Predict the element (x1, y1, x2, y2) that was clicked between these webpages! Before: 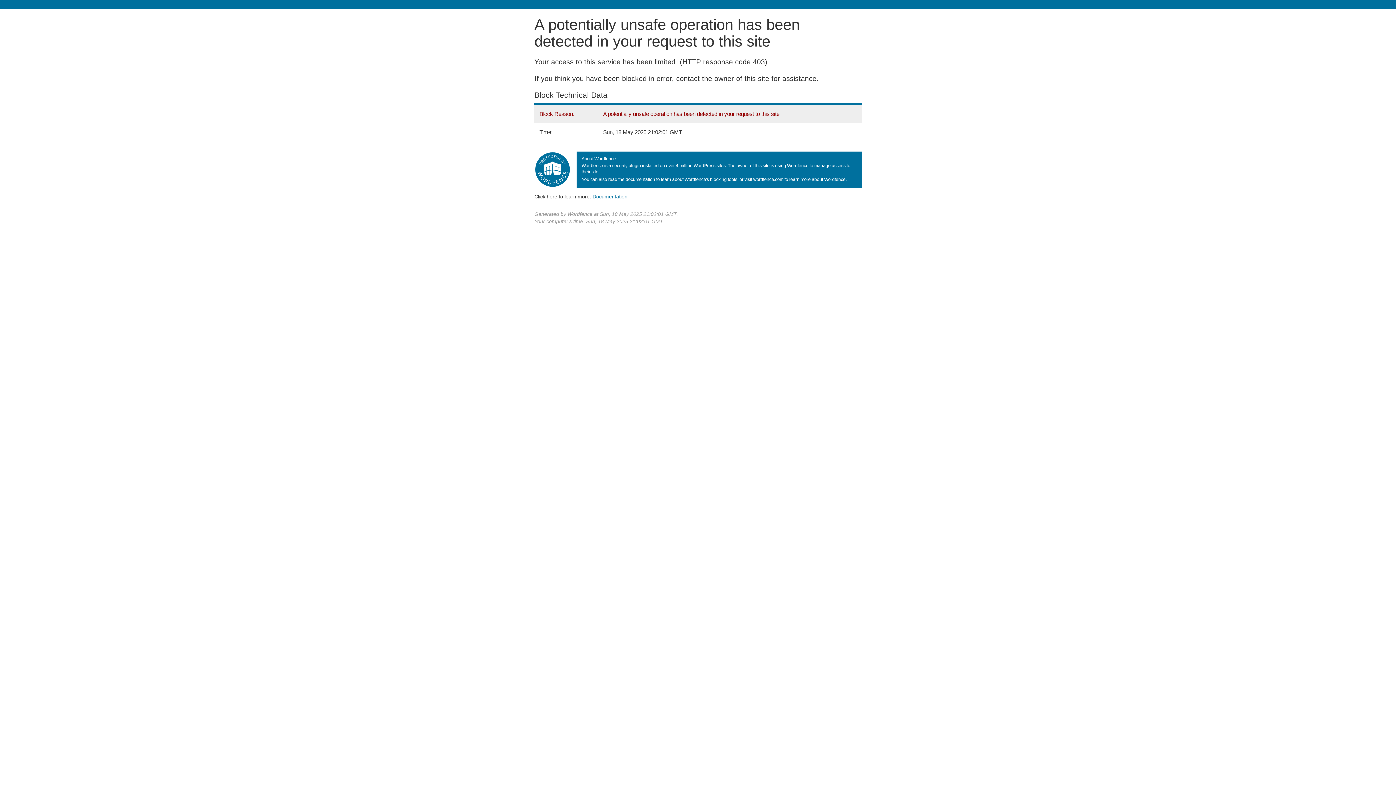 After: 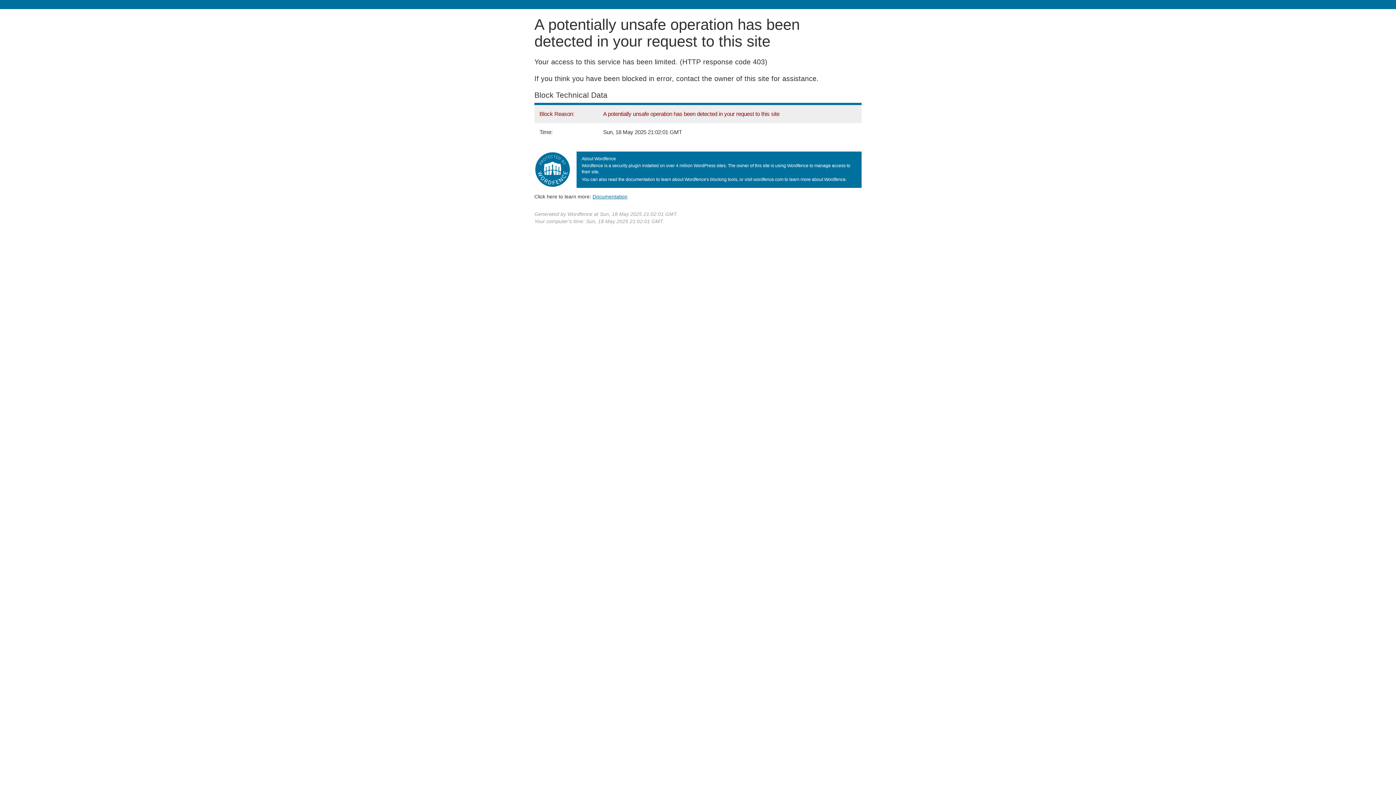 Action: label: Documentation bbox: (592, 193, 627, 199)